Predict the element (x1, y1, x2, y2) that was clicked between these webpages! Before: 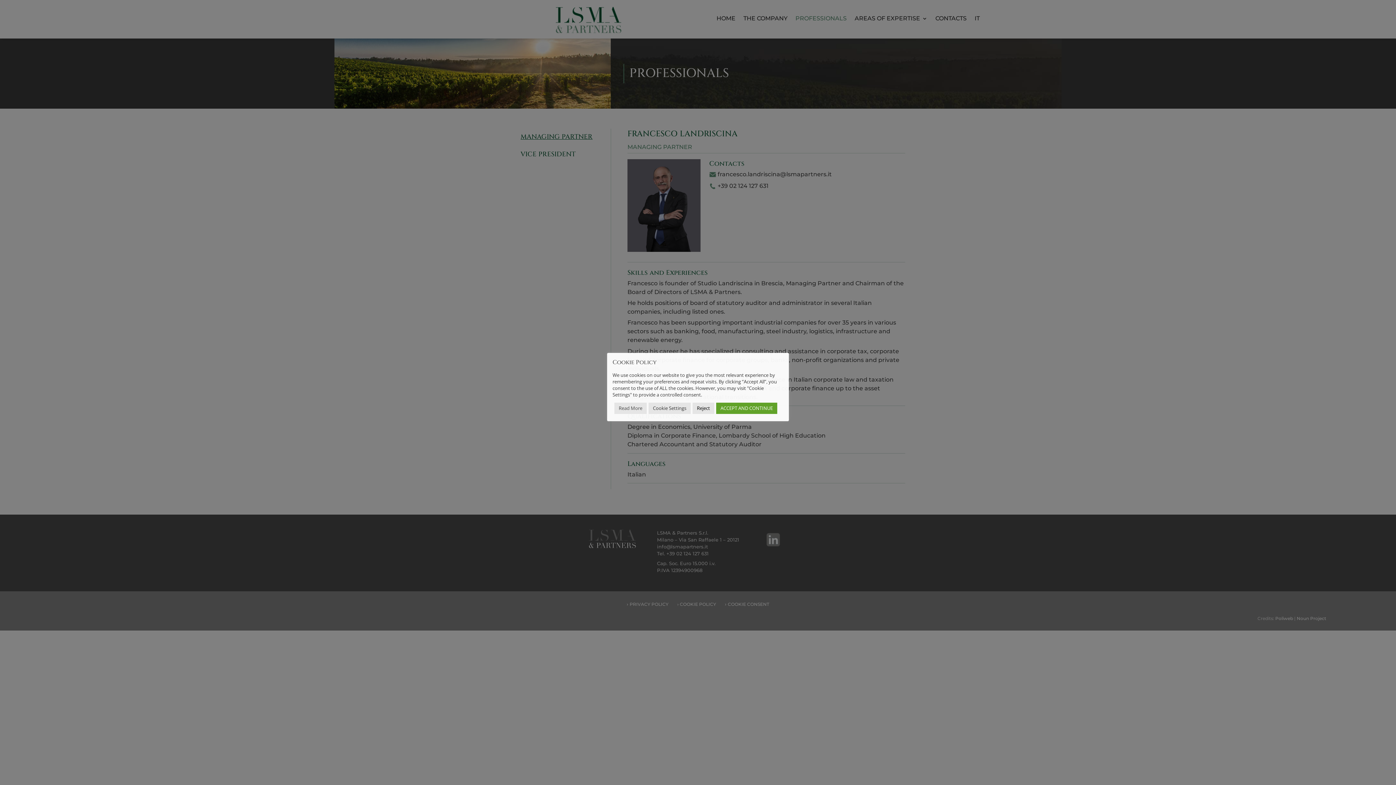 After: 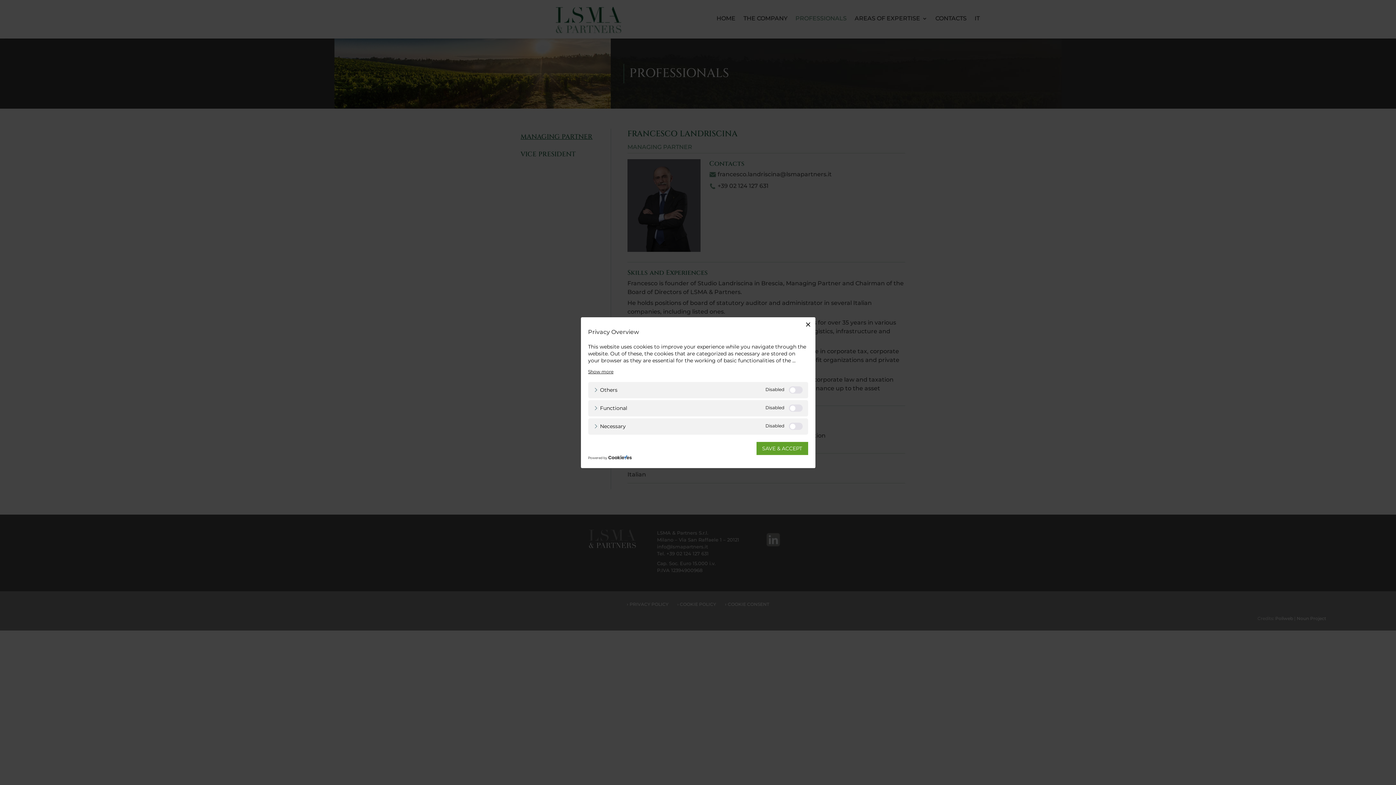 Action: label: Cookie Settings bbox: (648, 402, 690, 414)